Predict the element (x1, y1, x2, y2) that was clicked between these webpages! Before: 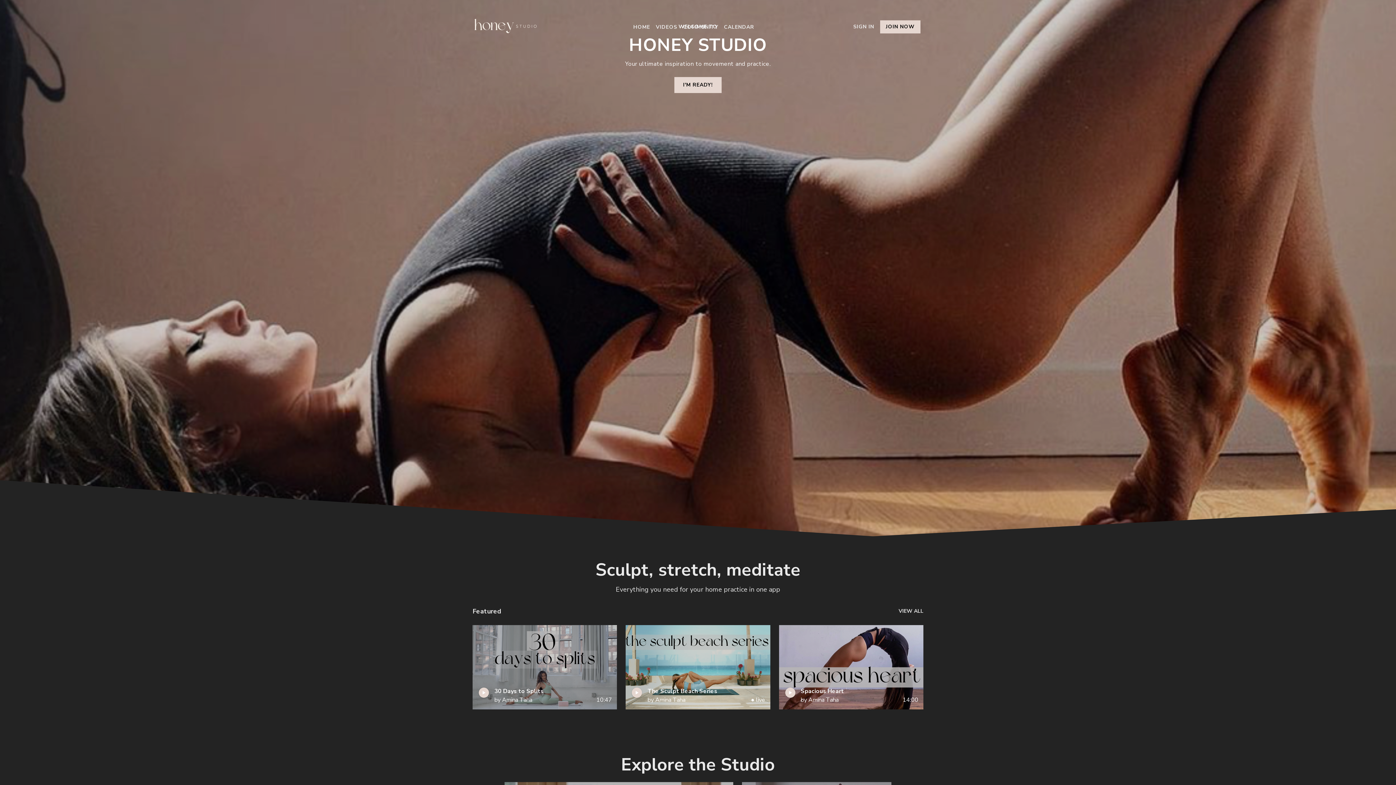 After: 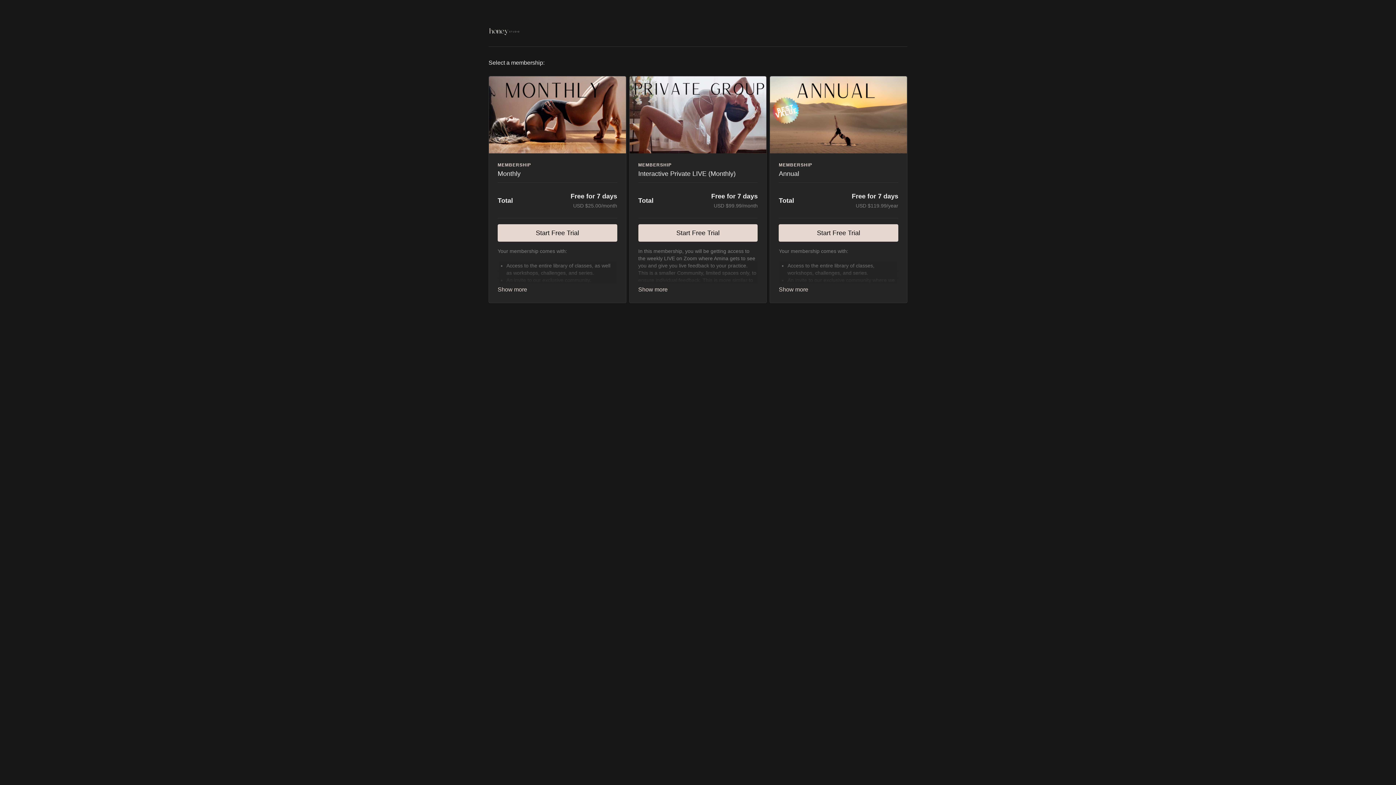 Action: bbox: (779, 625, 923, 709) label: Spacious Heart

by Amina Taha

14:00